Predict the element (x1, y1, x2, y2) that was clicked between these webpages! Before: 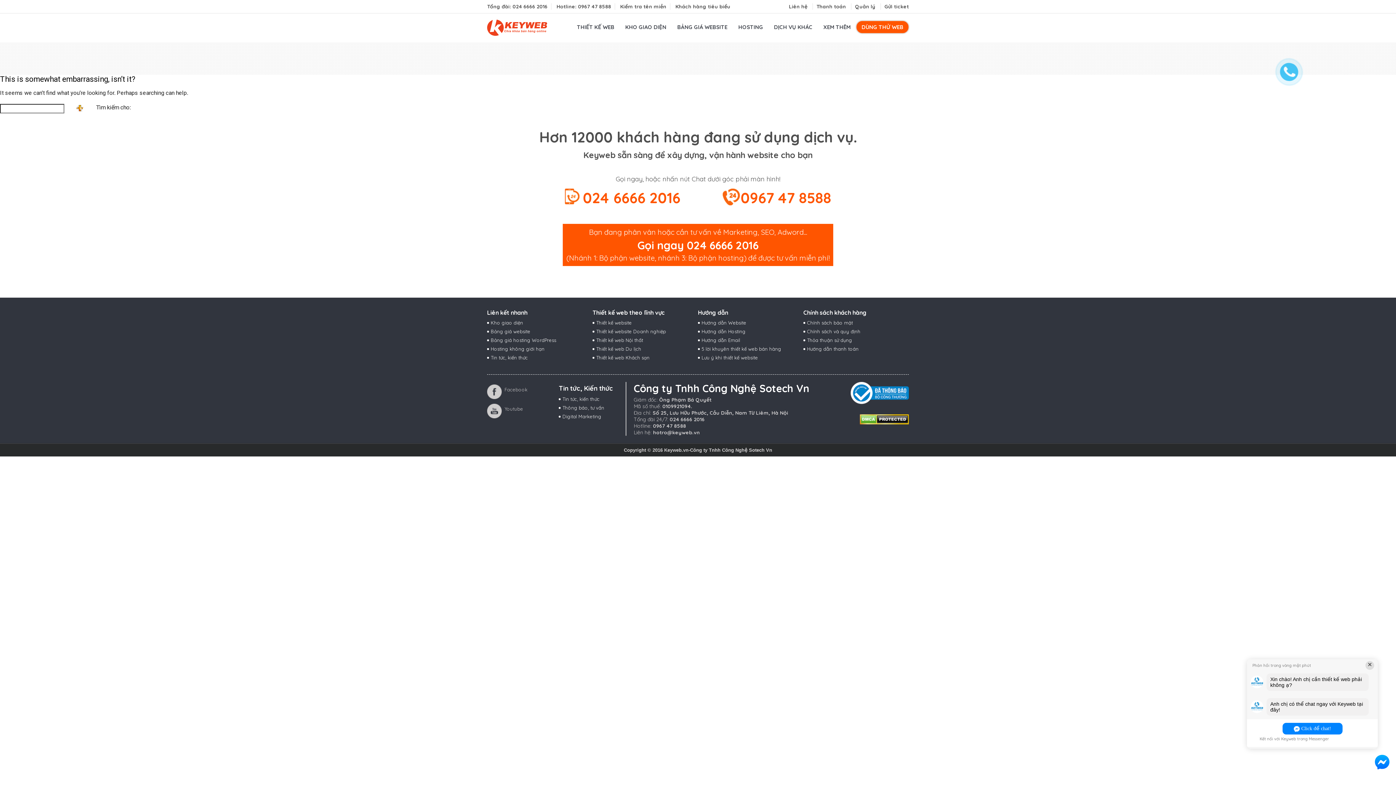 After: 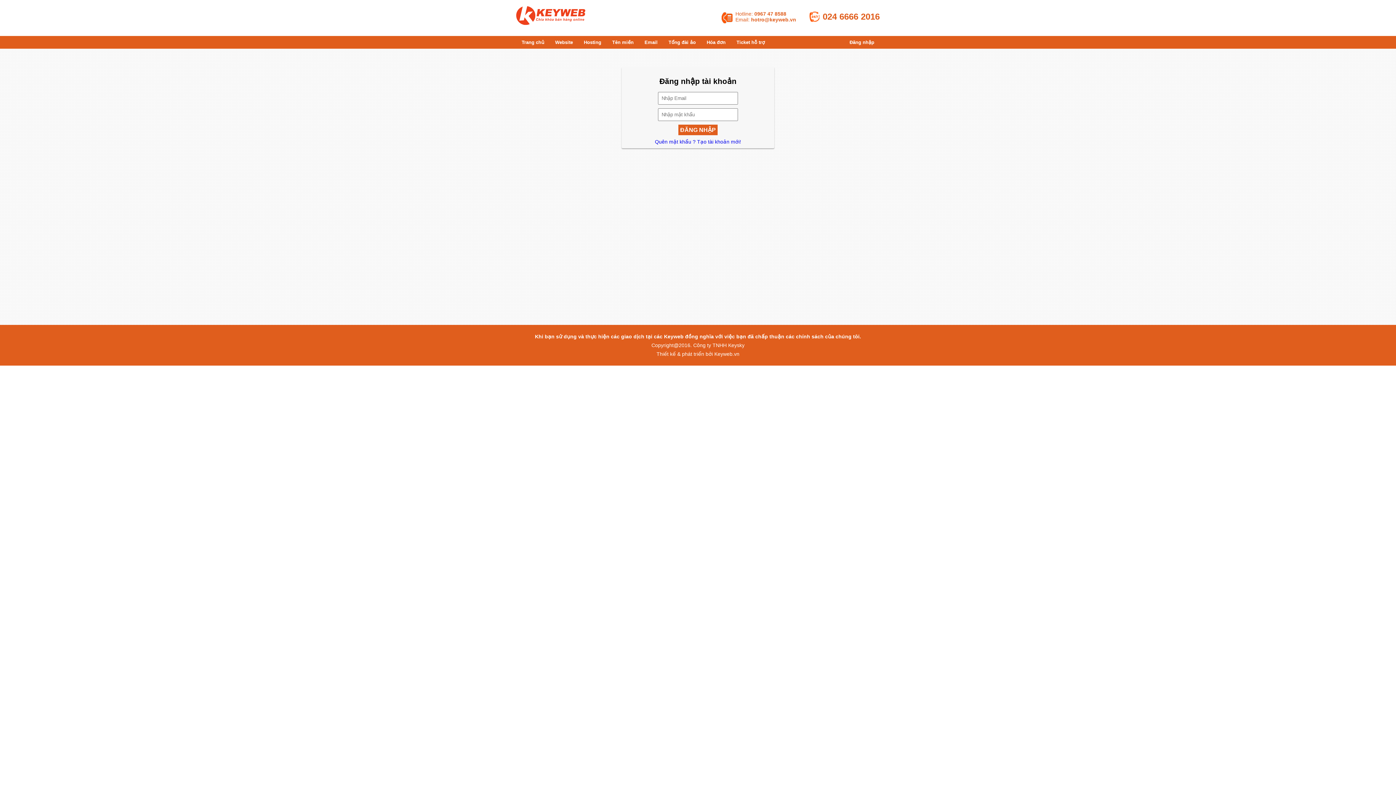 Action: bbox: (880, 3, 909, 9) label: Gửi ticket